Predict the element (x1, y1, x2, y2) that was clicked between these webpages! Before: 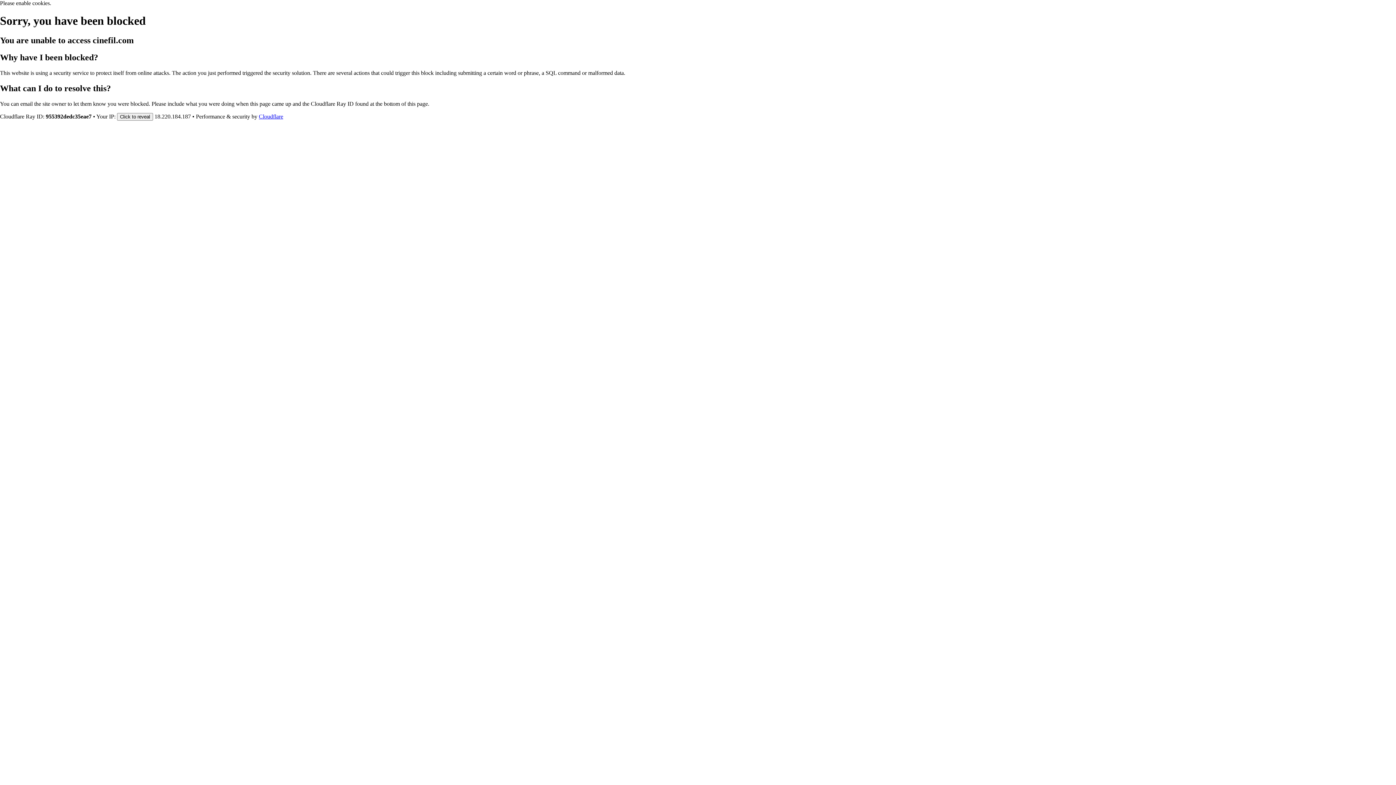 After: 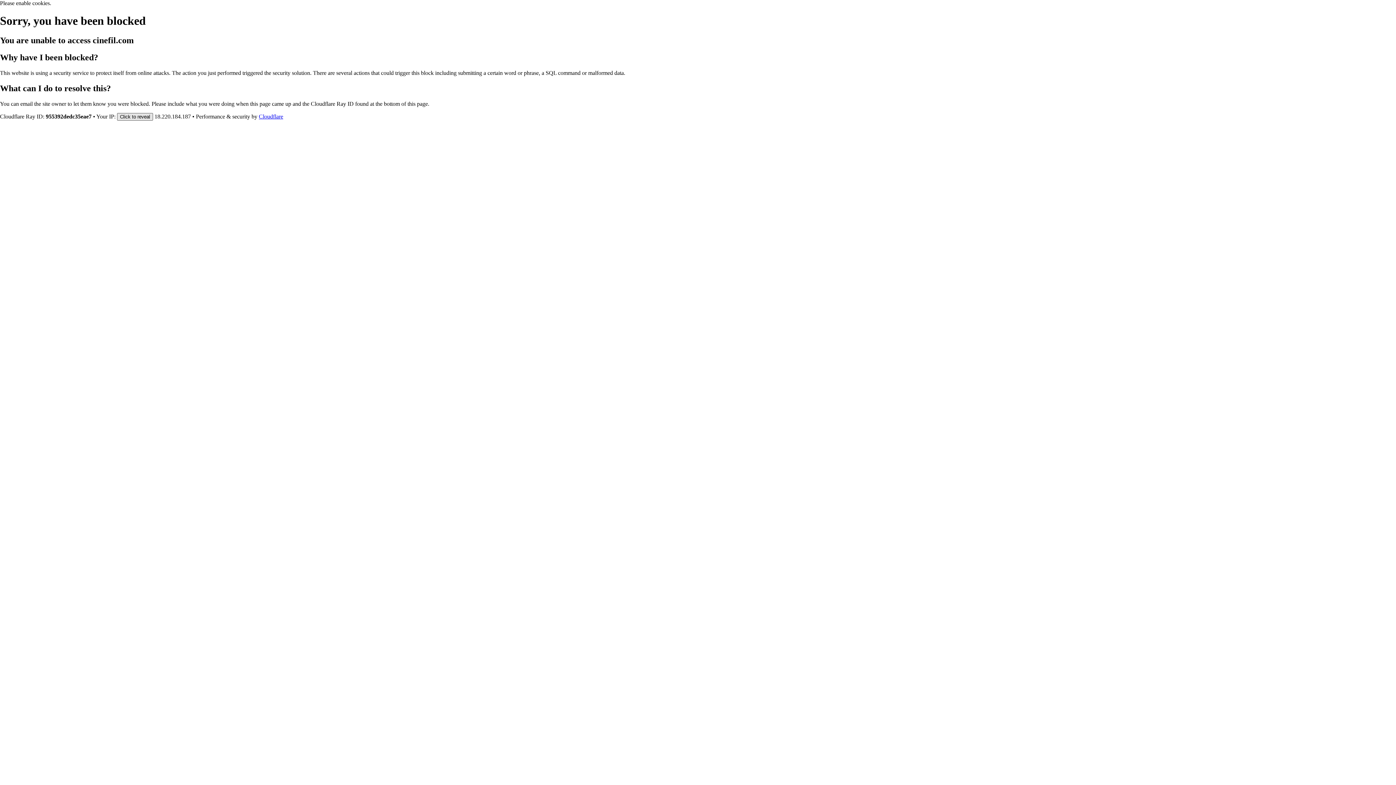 Action: label: Click to reveal bbox: (117, 112, 153, 120)